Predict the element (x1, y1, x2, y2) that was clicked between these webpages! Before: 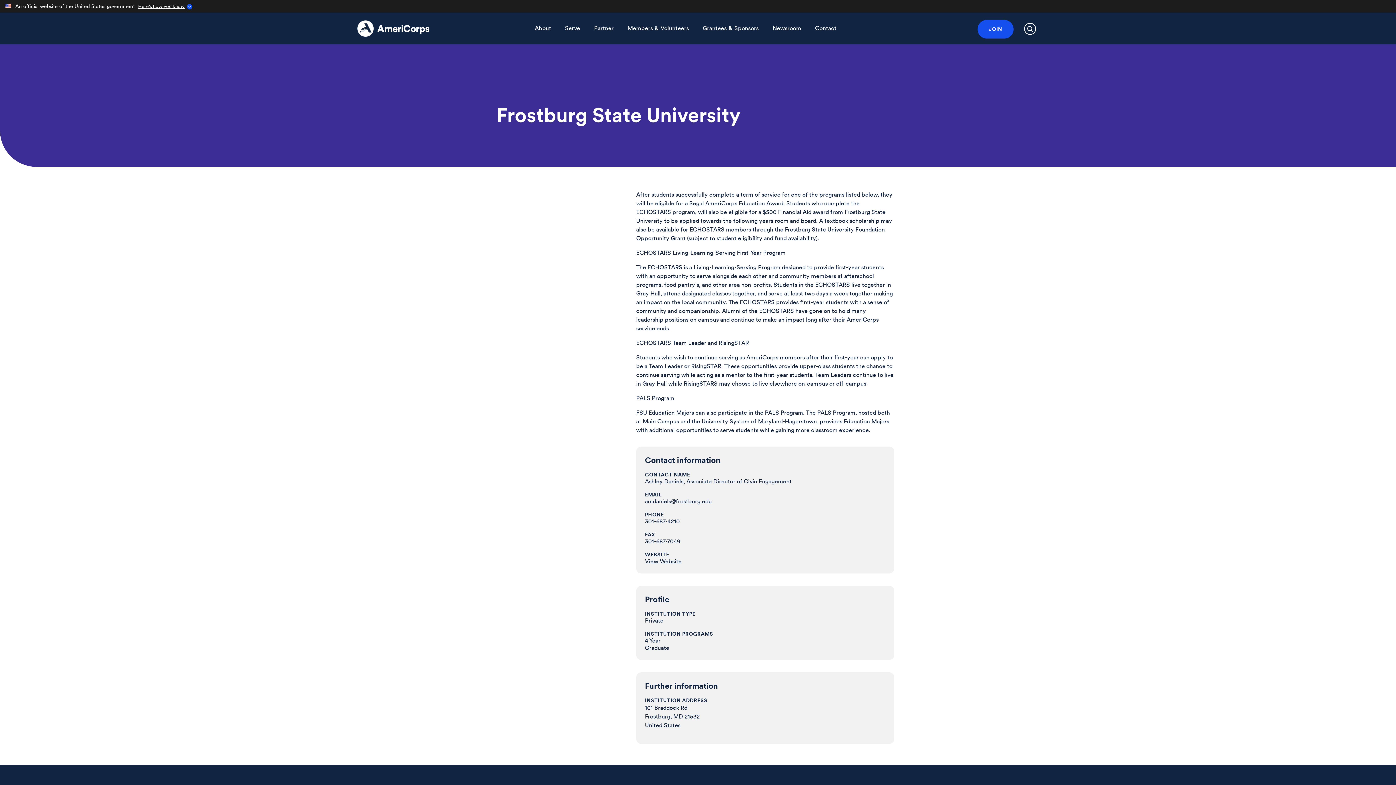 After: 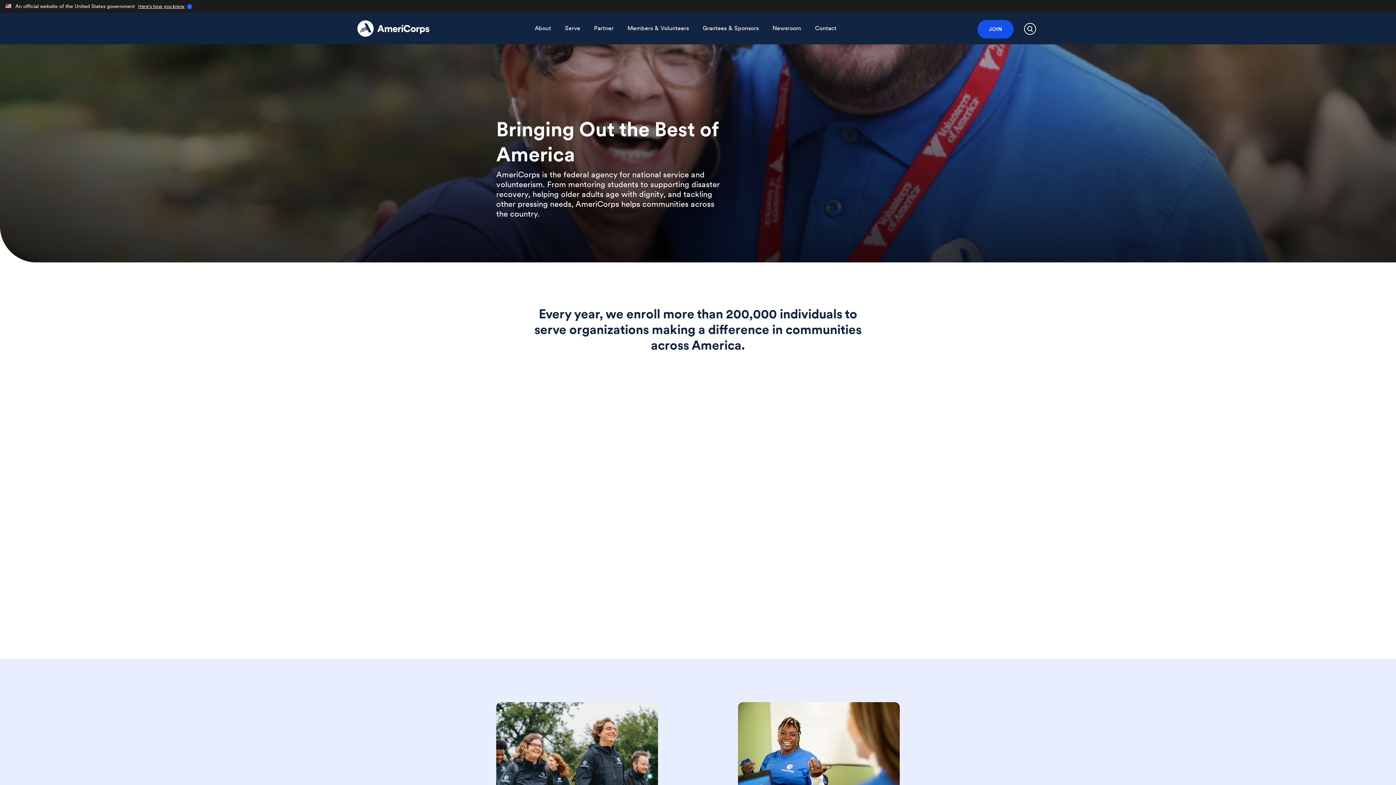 Action: bbox: (357, 13, 429, 43)